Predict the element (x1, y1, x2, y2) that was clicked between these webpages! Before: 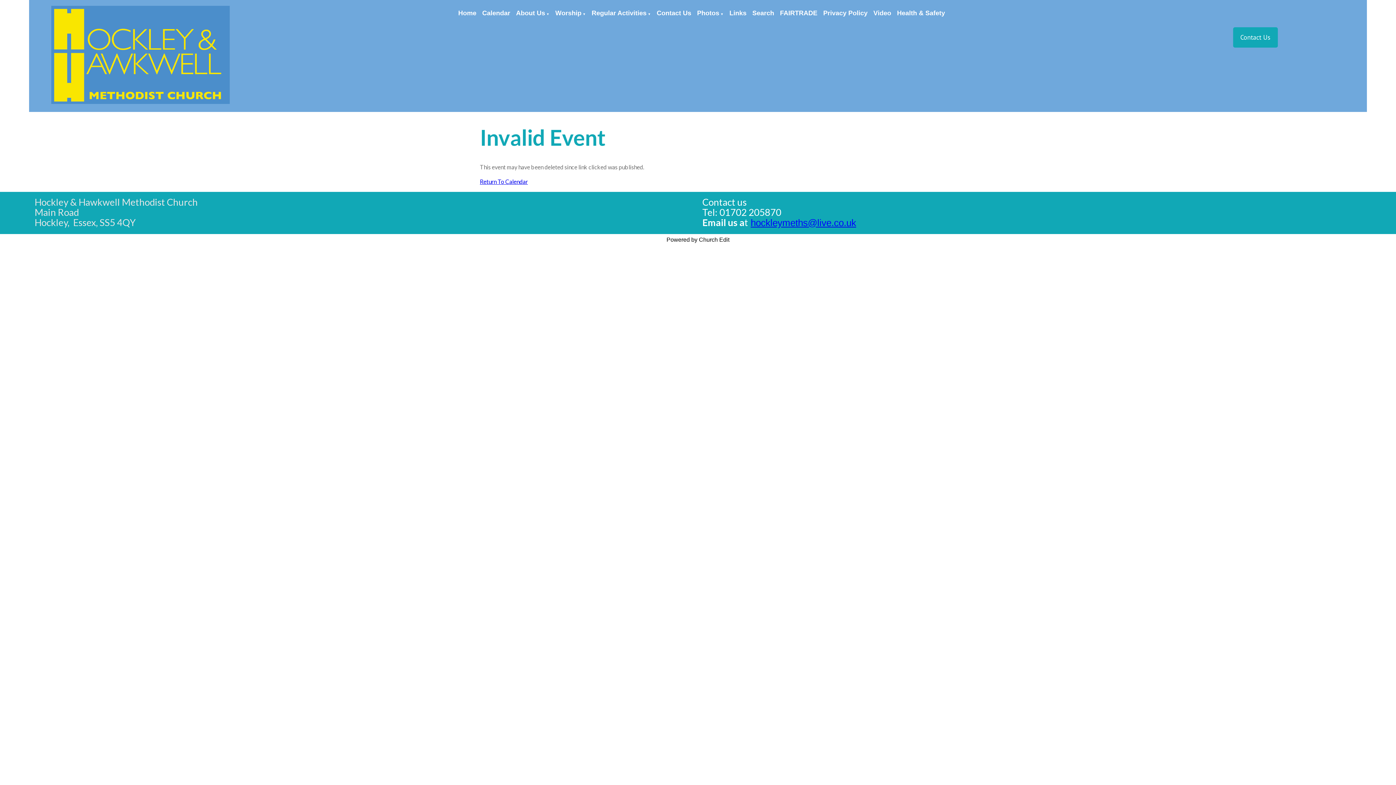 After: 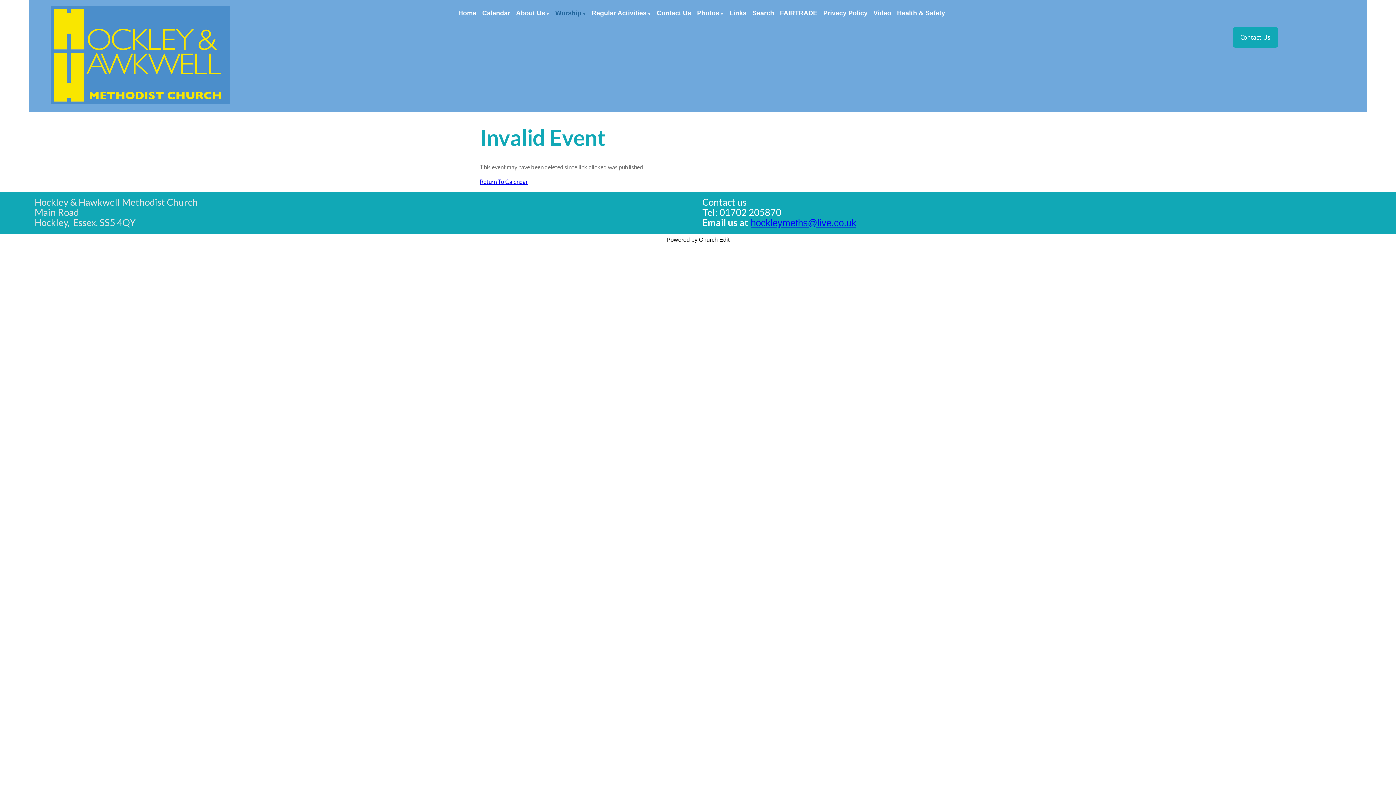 Action: bbox: (582, 12, 585, 16) label: ▼